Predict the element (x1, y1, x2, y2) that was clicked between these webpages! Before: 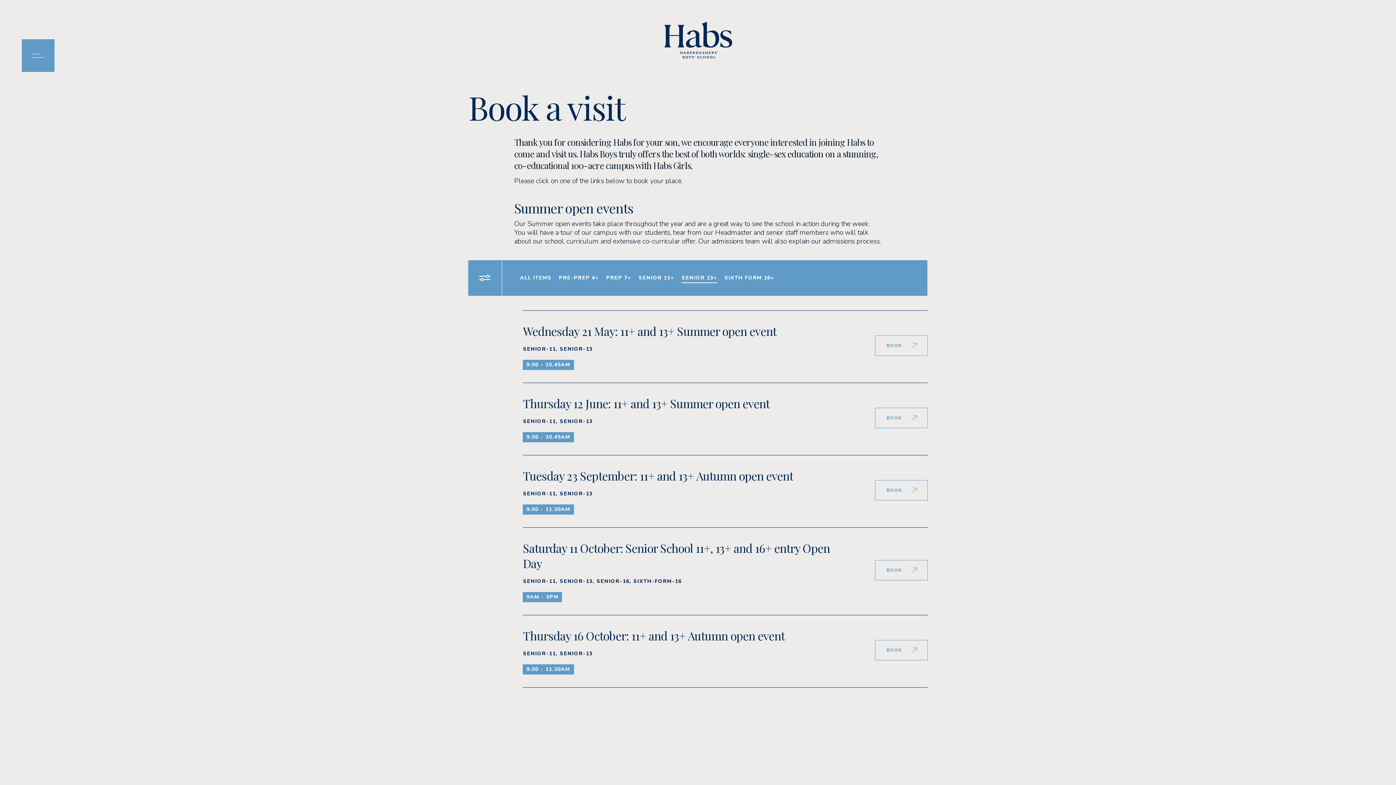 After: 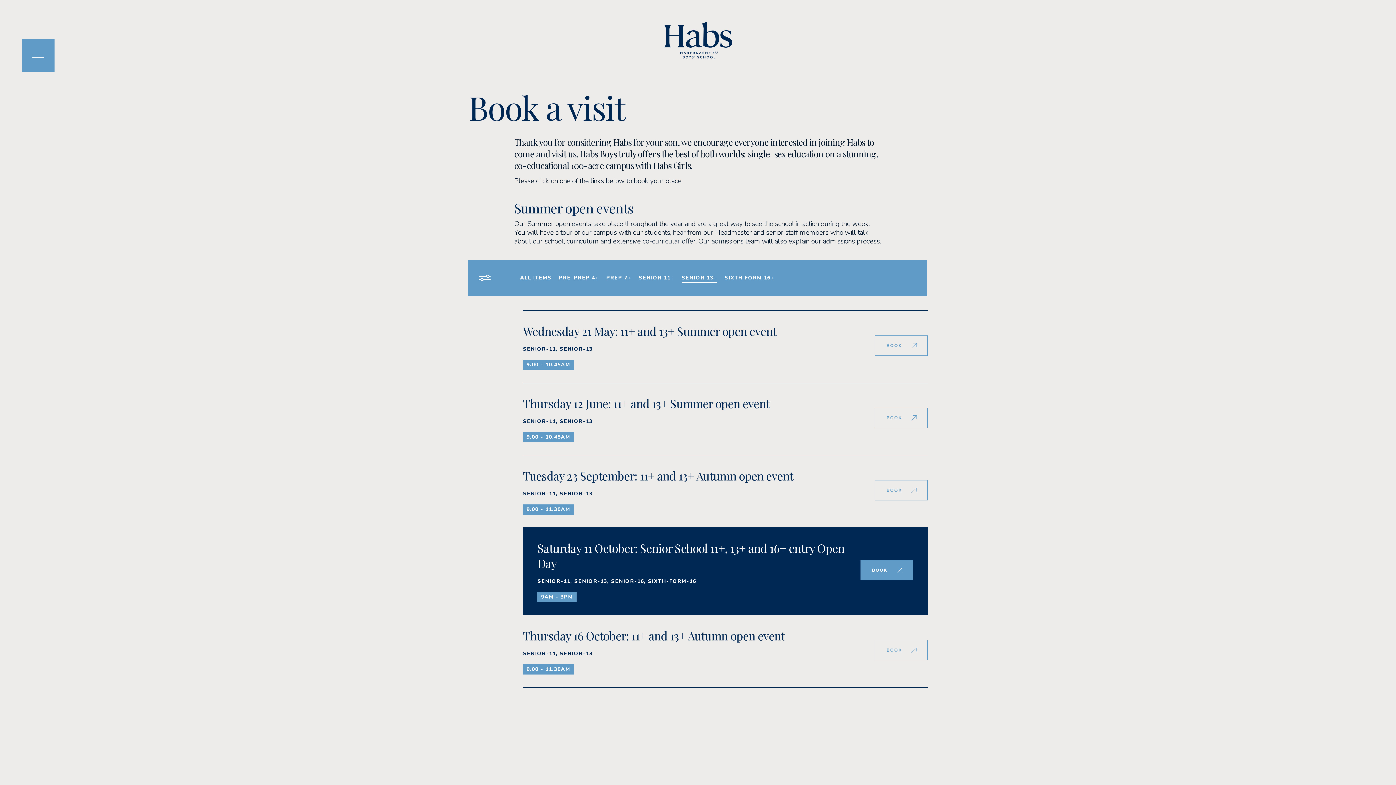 Action: label: Saturday 11 October: Senior School 11+, 13+ and 16+ entry Open Day
SENIOR-11, SENIOR-13, SENIOR-16, SIXTH-FORM-16
9AM - 3PM
BOOK bbox: (523, 528, 927, 615)